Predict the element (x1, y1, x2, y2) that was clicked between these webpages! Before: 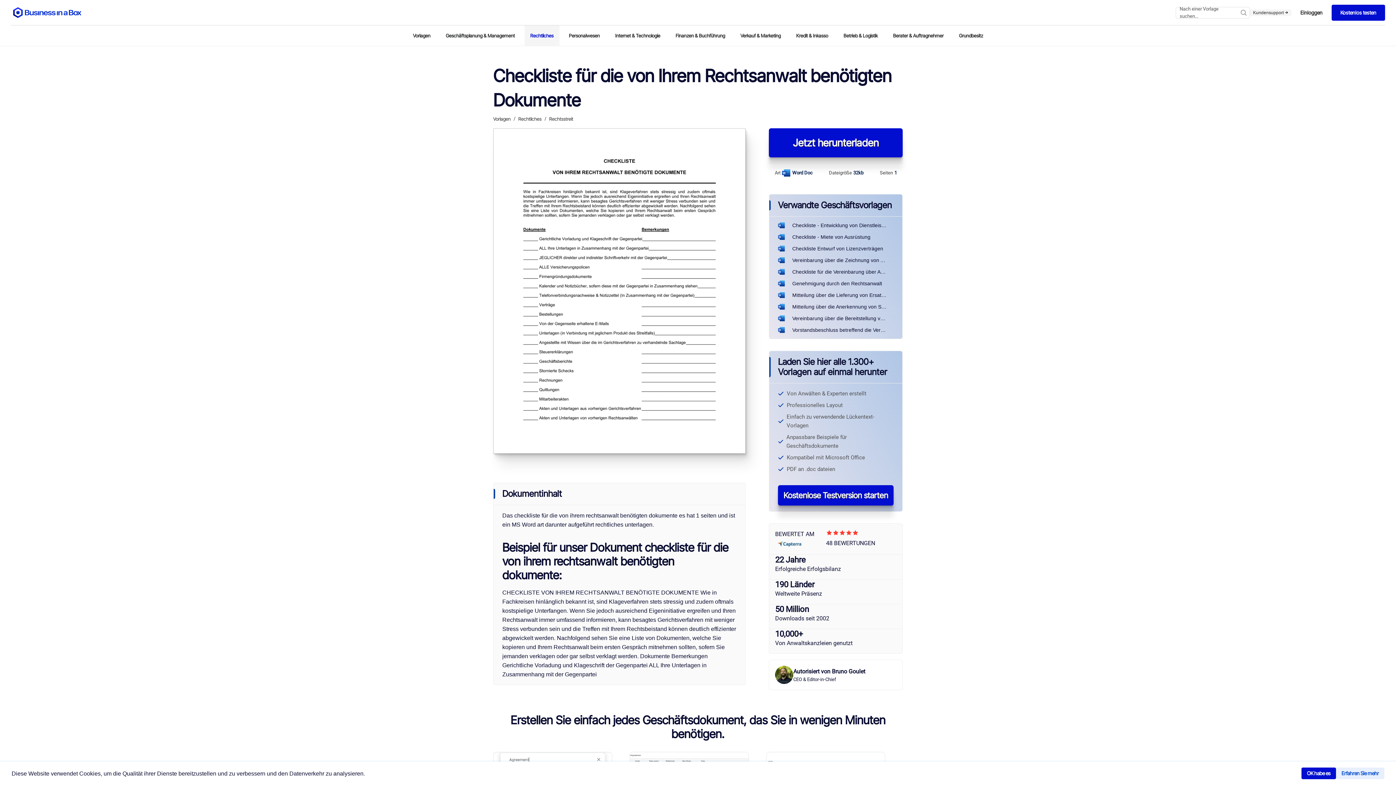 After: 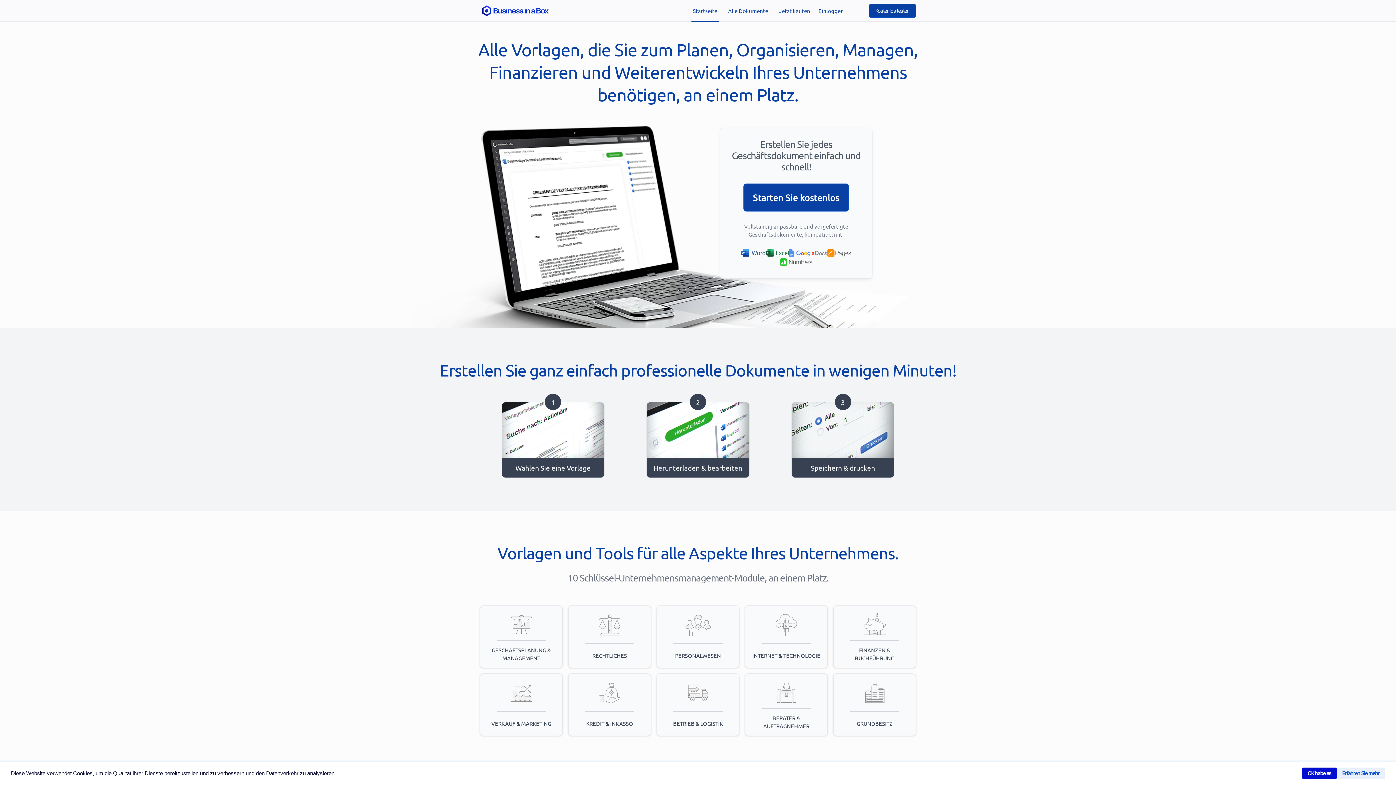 Action: bbox: (10, 6, 83, 18) label: Business In a Box logo which brings you back to the home page.